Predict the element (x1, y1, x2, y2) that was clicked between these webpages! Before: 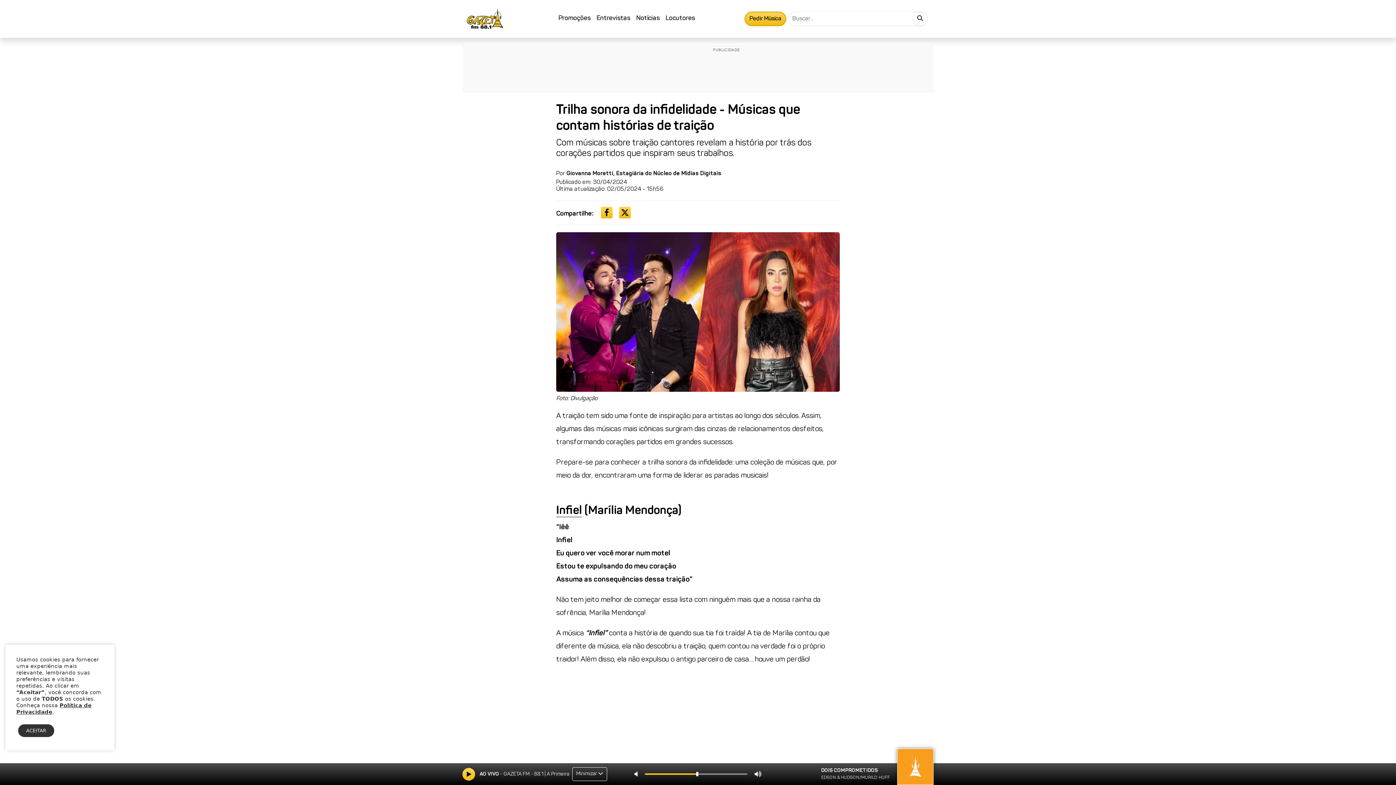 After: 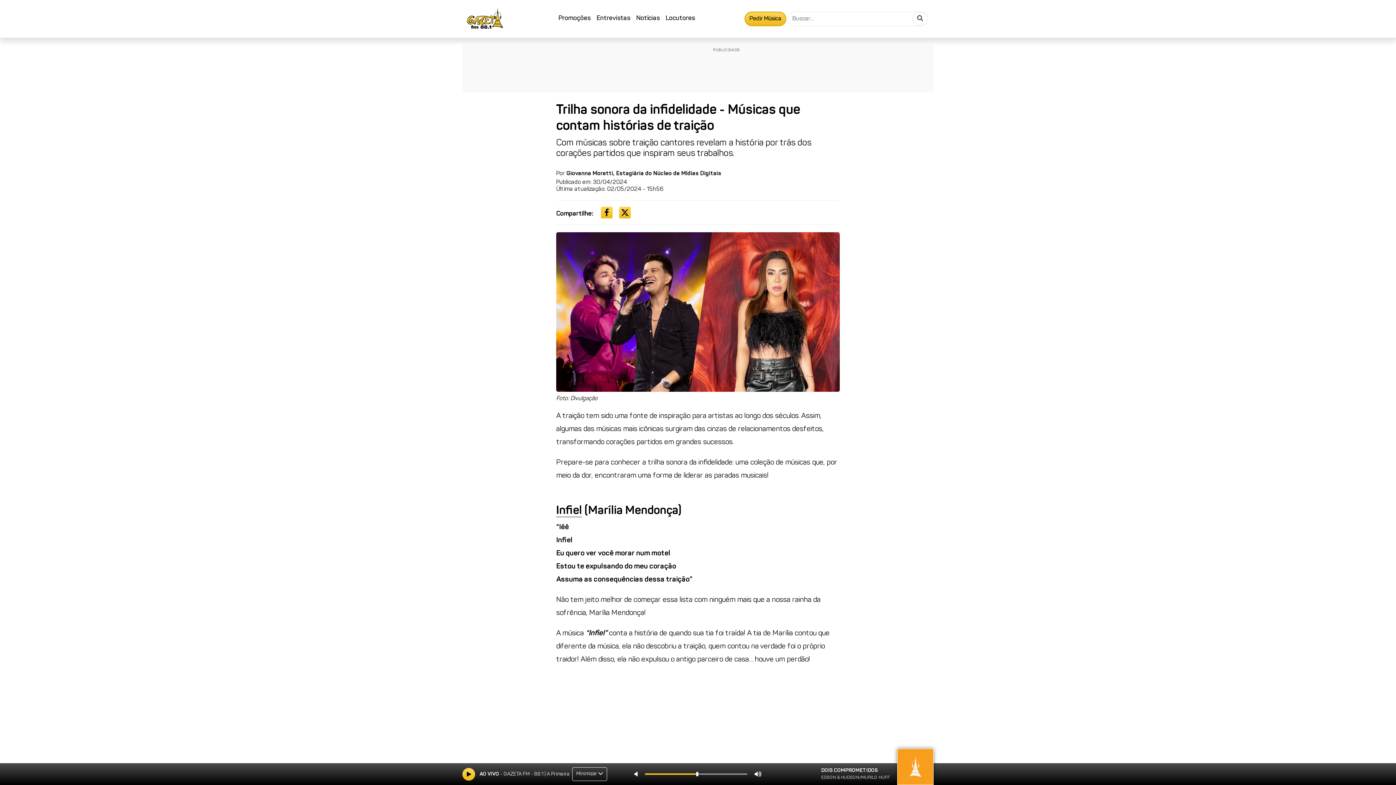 Action: bbox: (18, 724, 54, 737) label: ACEITAR